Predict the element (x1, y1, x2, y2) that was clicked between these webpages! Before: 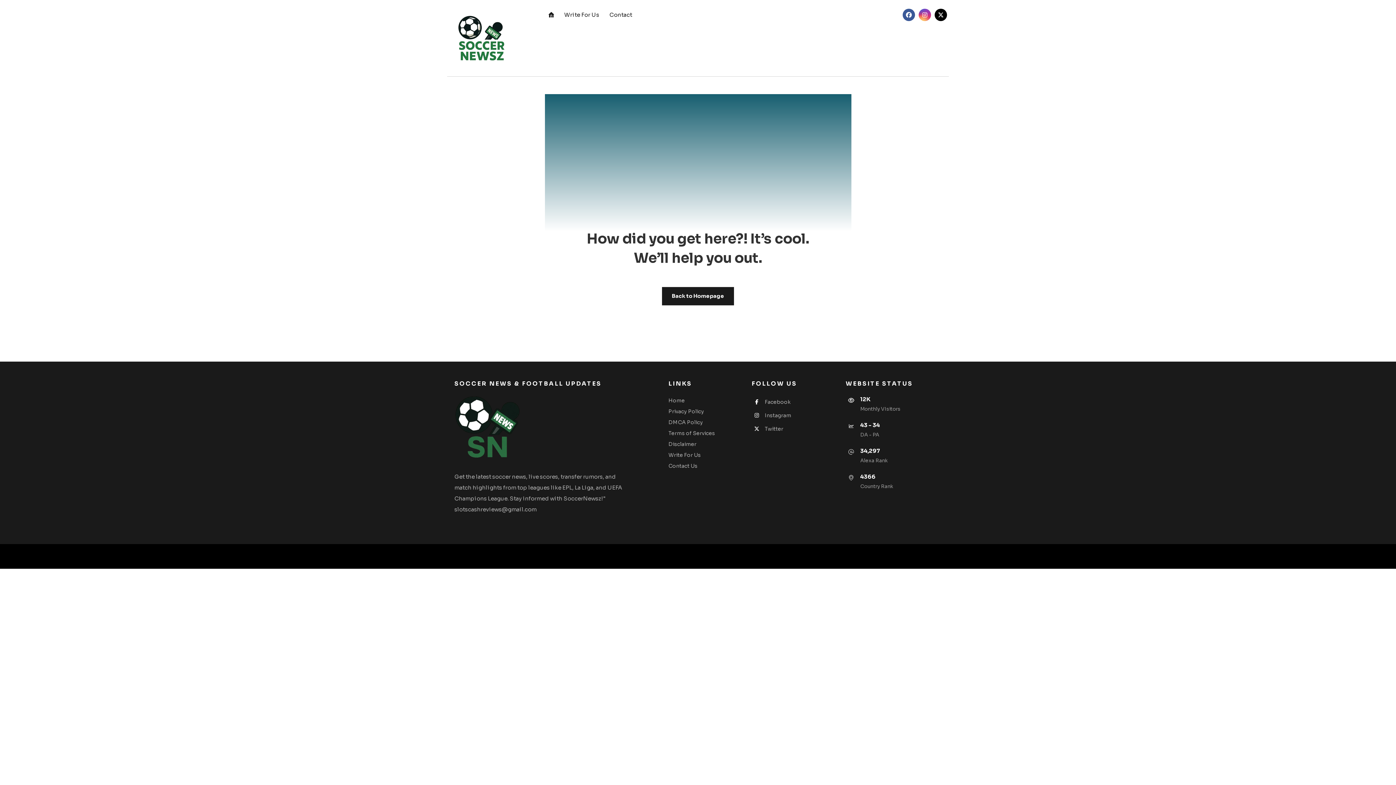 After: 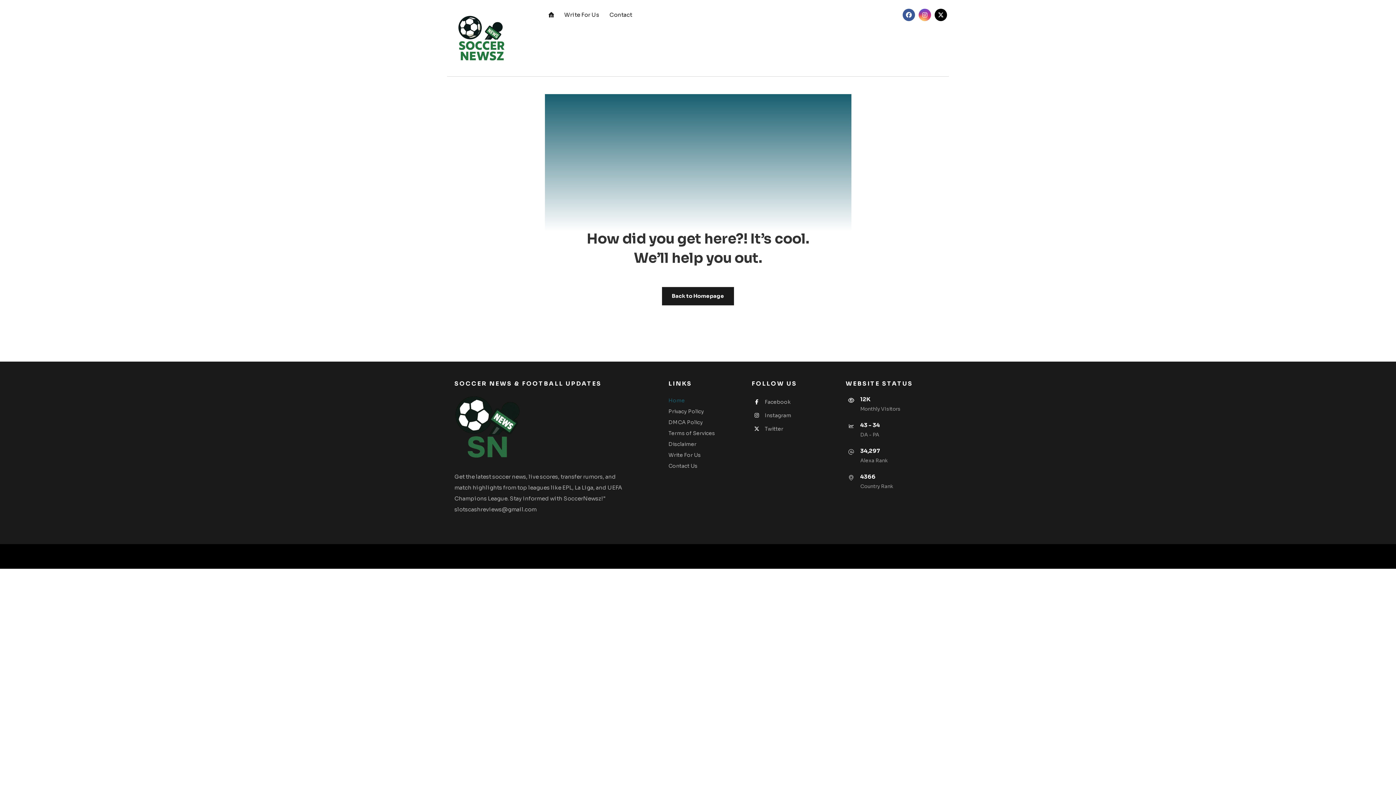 Action: bbox: (668, 397, 685, 404) label: Home